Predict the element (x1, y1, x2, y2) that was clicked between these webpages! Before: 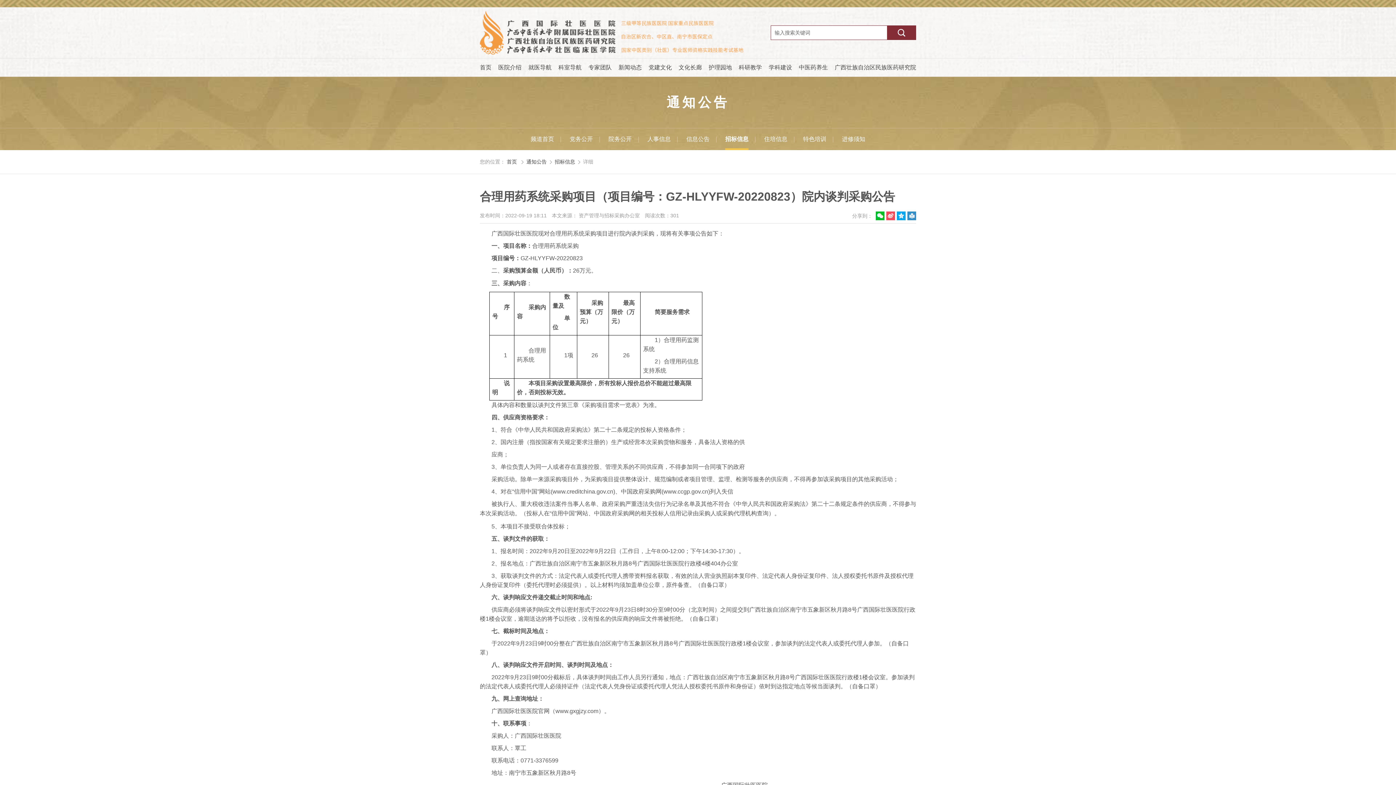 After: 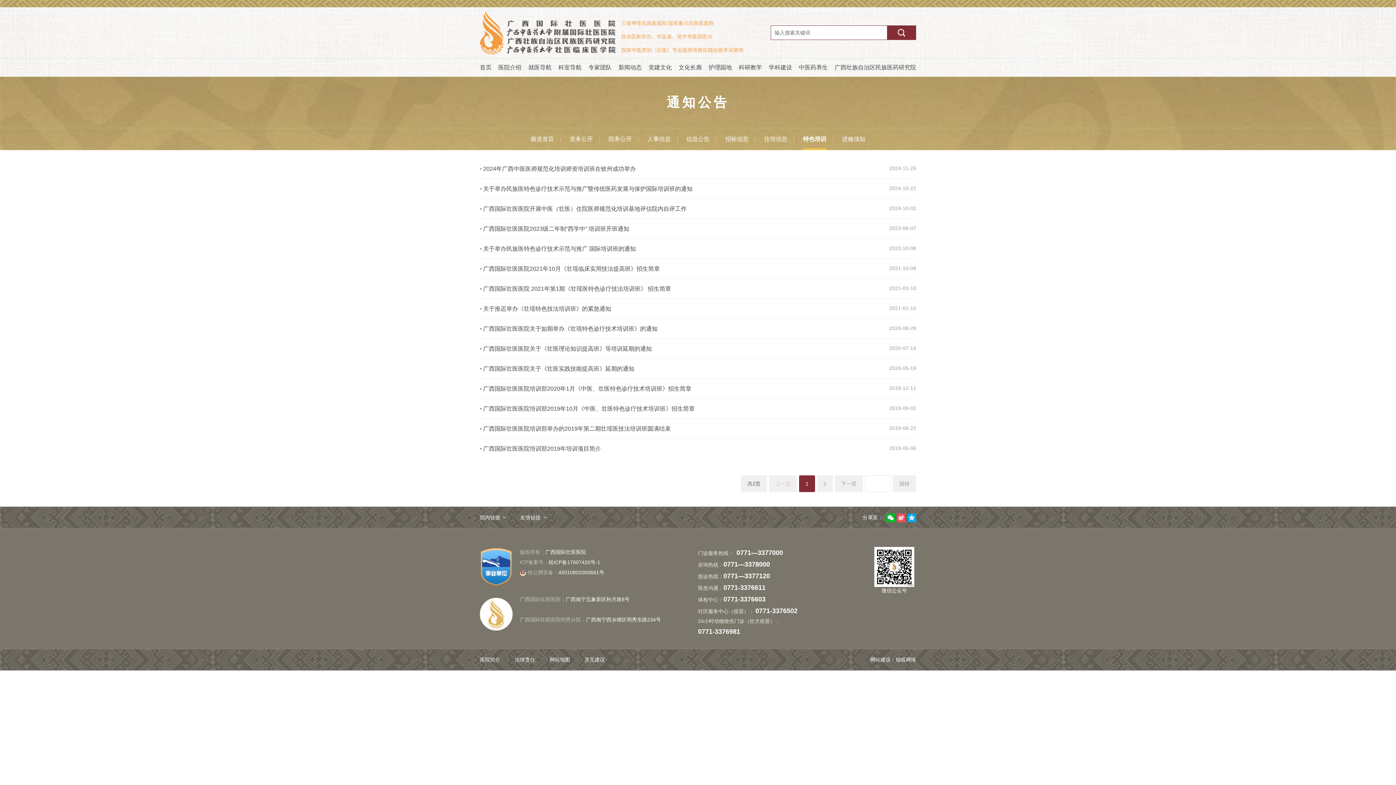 Action: bbox: (803, 128, 826, 150) label: 特色培训